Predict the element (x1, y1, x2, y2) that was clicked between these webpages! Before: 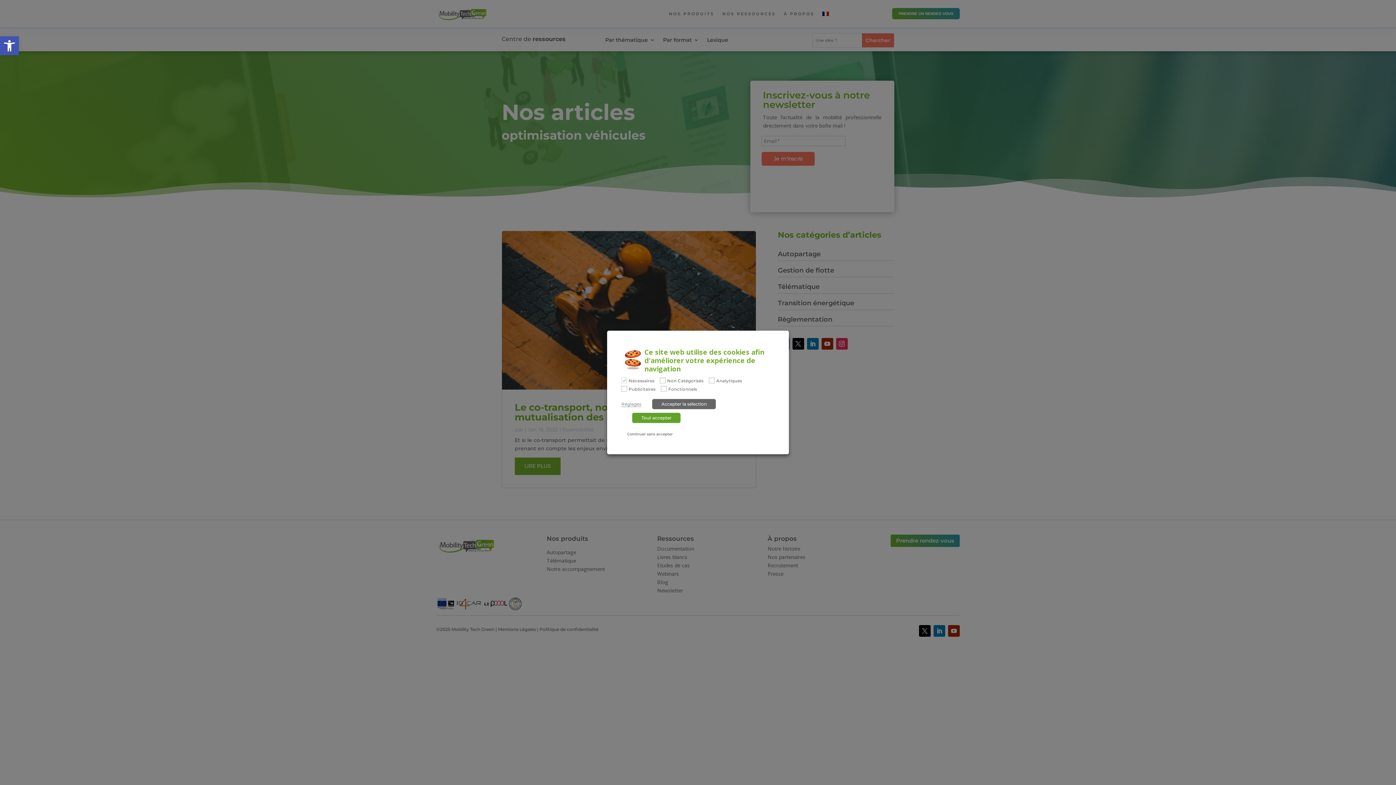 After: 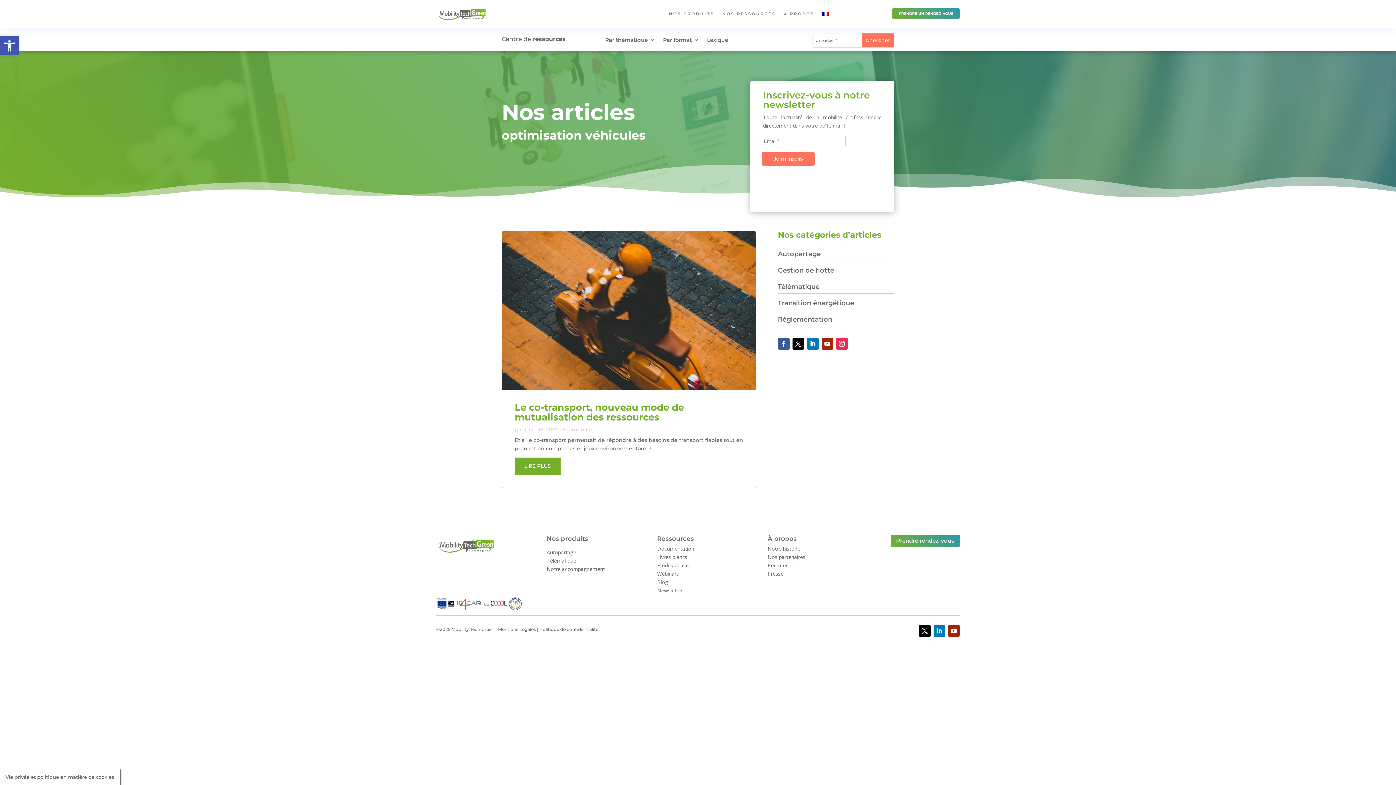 Action: label: Continuer sans accepter bbox: (621, 428, 678, 440)